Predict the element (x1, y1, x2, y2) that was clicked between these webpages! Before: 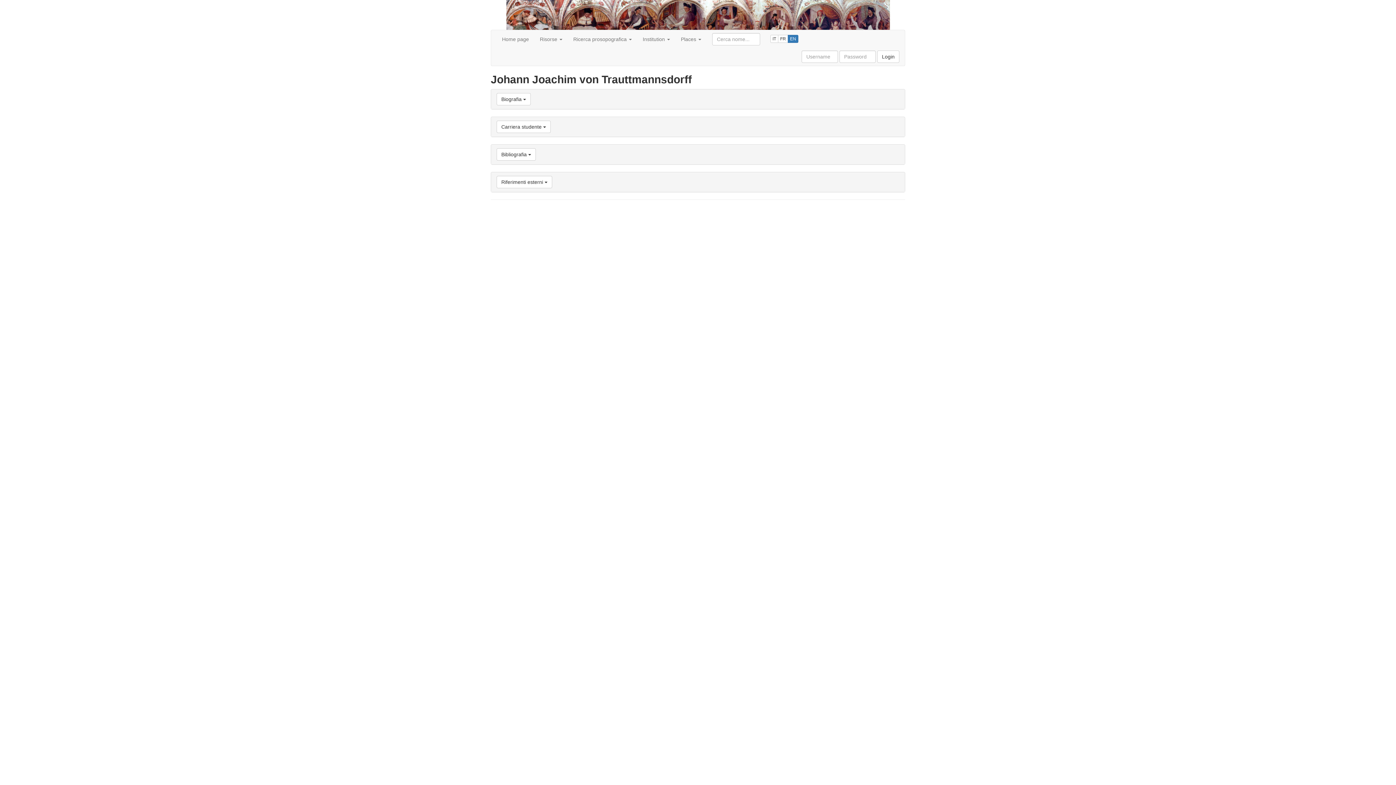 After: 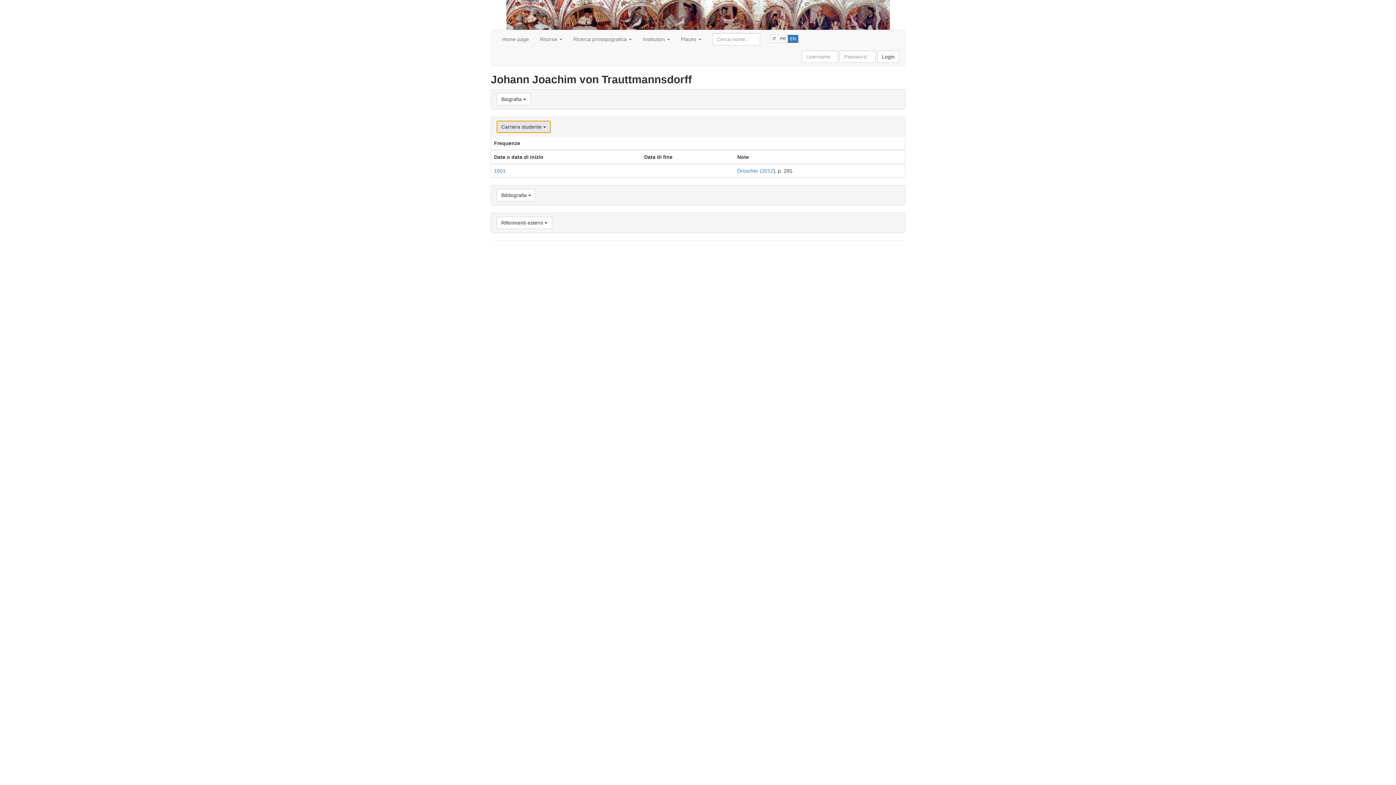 Action: label: Carriera studente  bbox: (496, 120, 550, 133)